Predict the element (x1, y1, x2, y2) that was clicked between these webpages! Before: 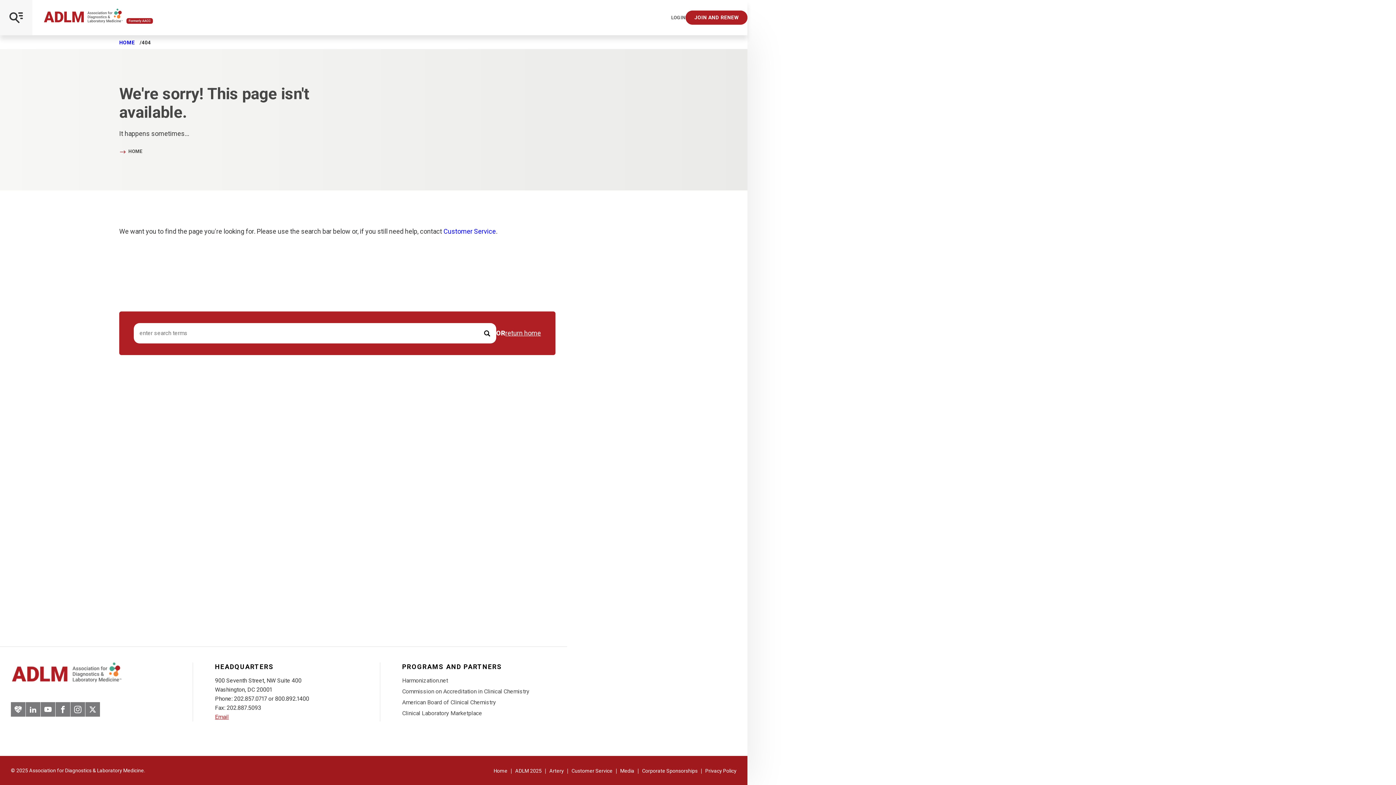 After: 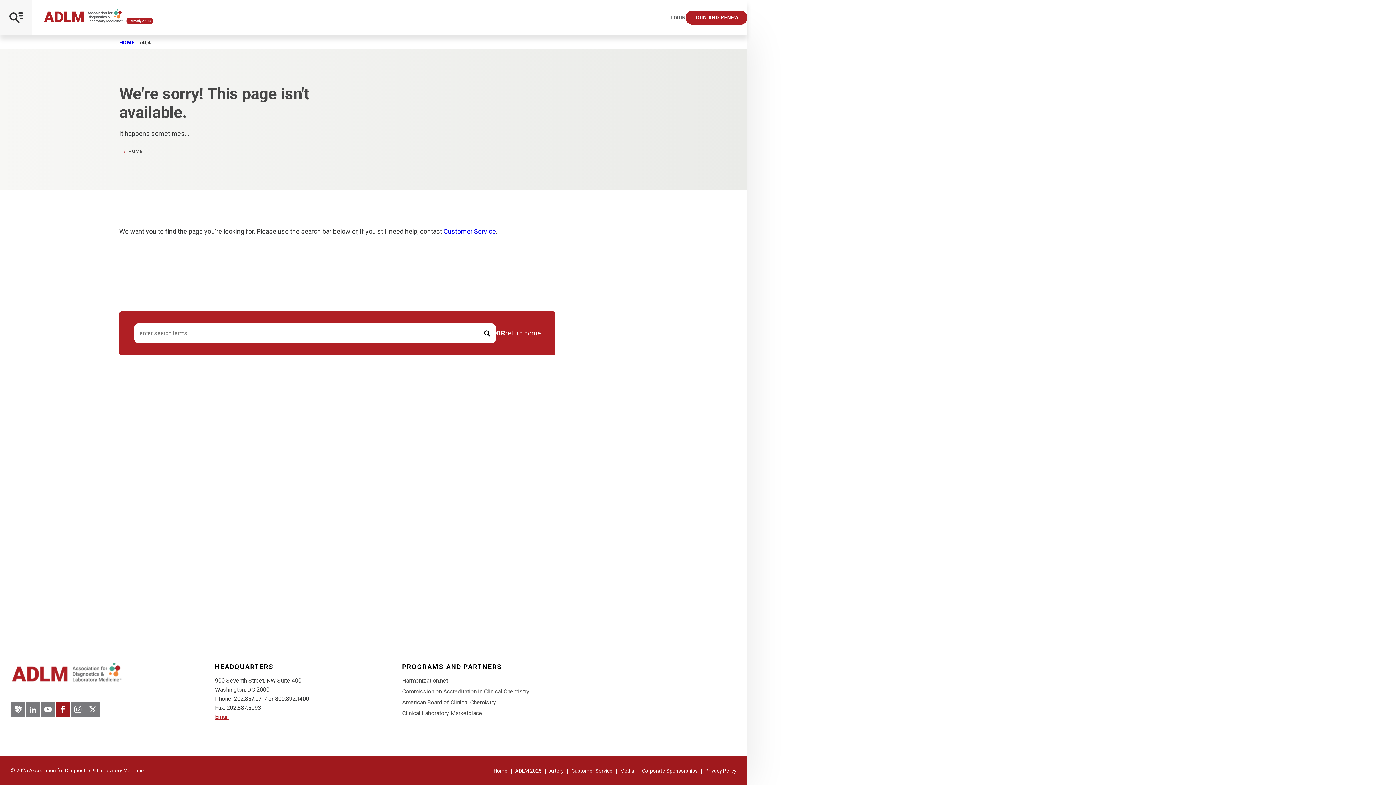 Action: label: Facebook bbox: (55, 702, 70, 717)